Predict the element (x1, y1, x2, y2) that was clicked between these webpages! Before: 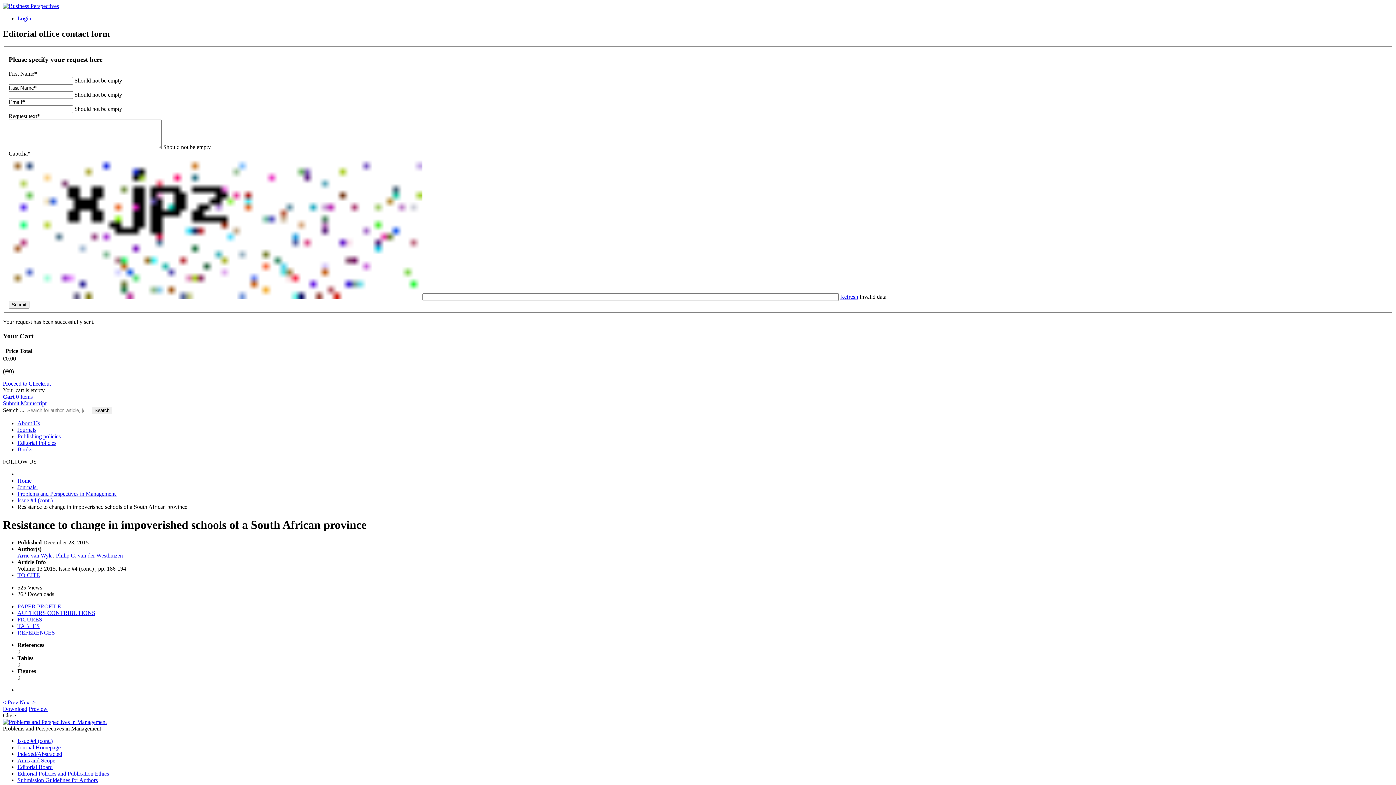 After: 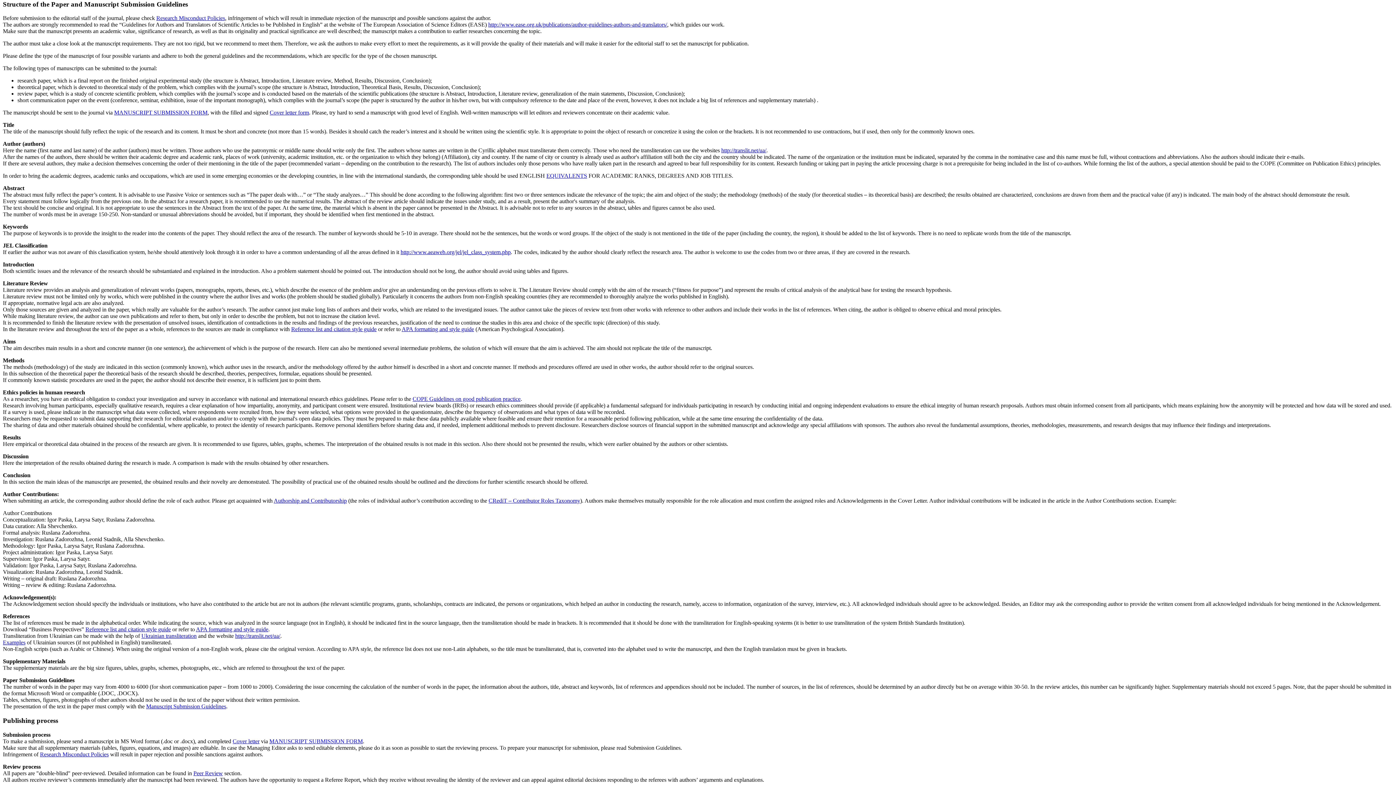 Action: label: Submission Guidelines for Authors bbox: (17, 777, 97, 783)